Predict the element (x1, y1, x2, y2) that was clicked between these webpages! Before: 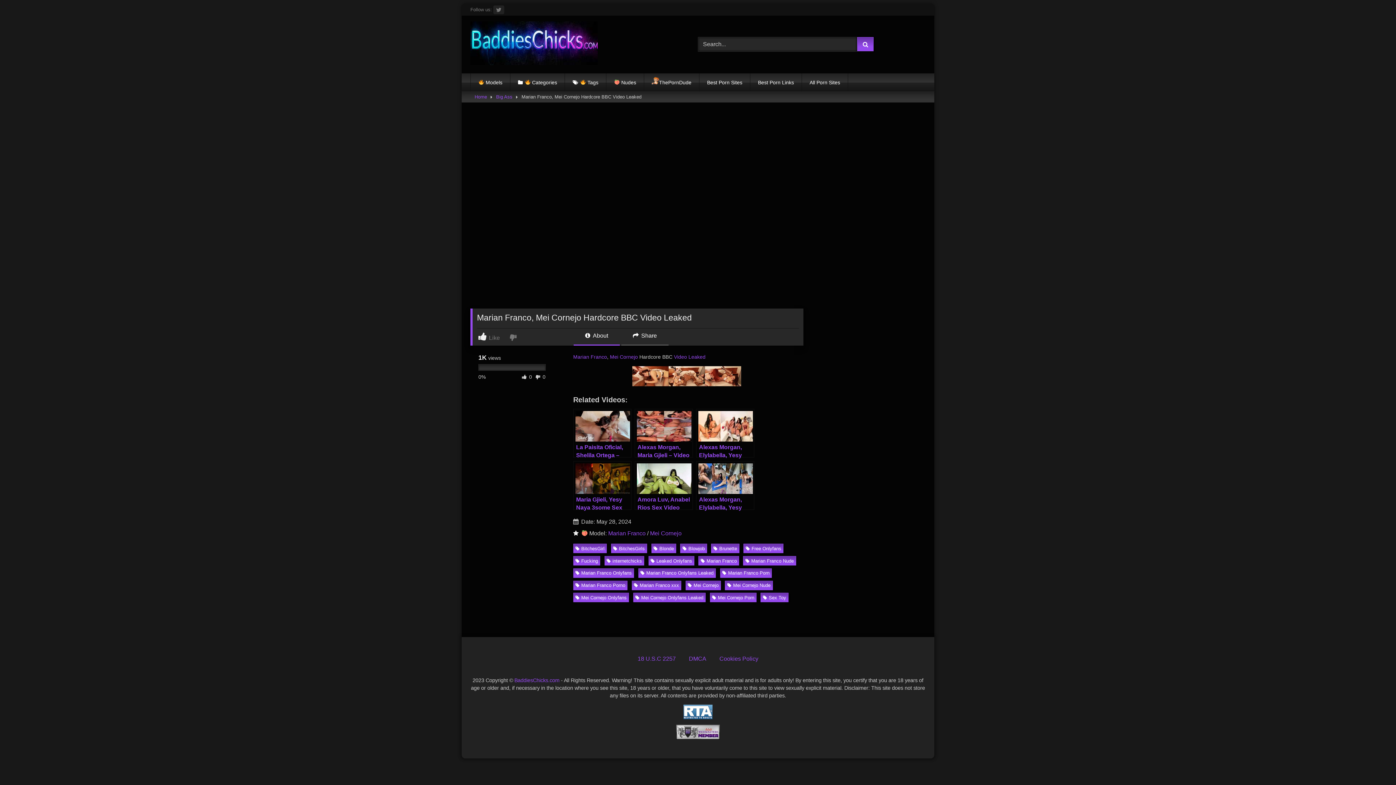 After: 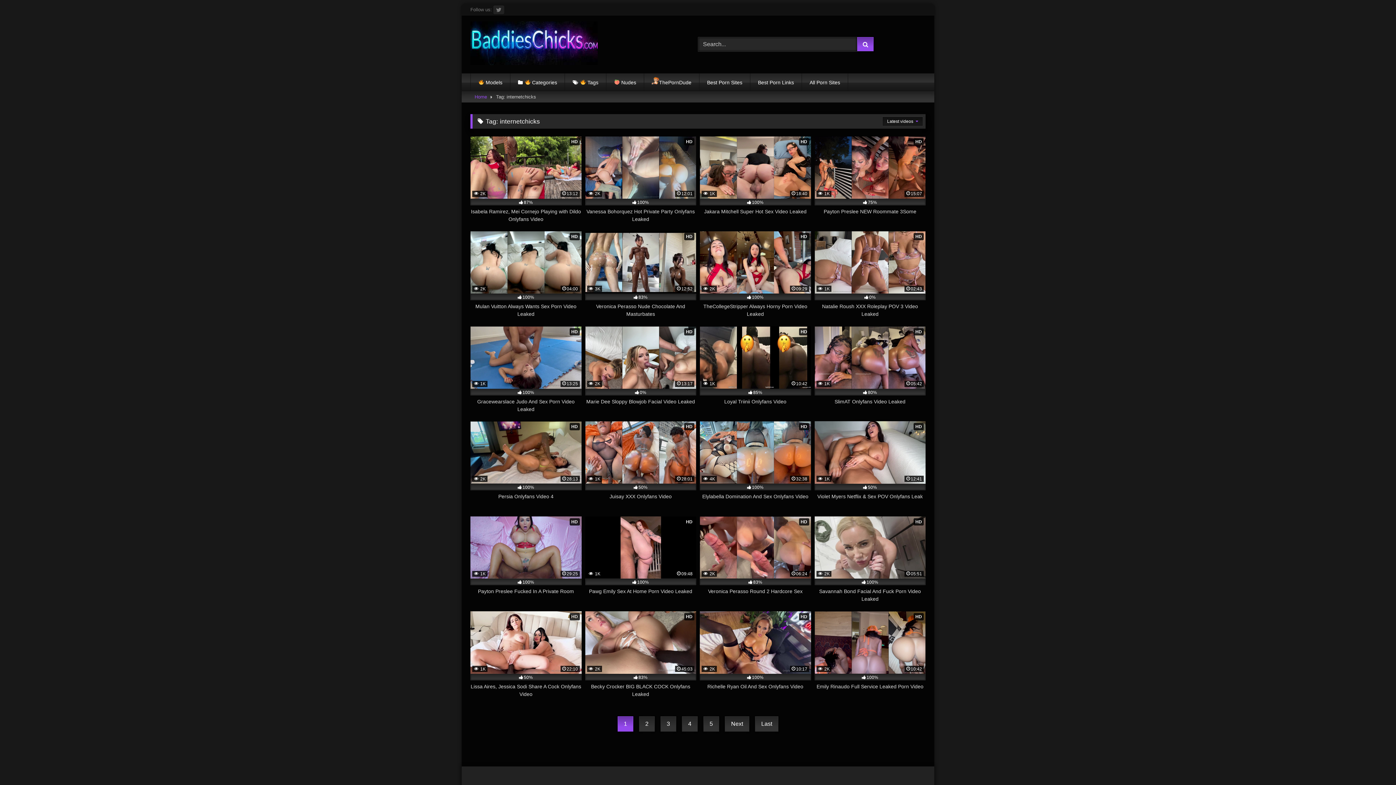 Action: bbox: (604, 556, 644, 565) label: internetchicks